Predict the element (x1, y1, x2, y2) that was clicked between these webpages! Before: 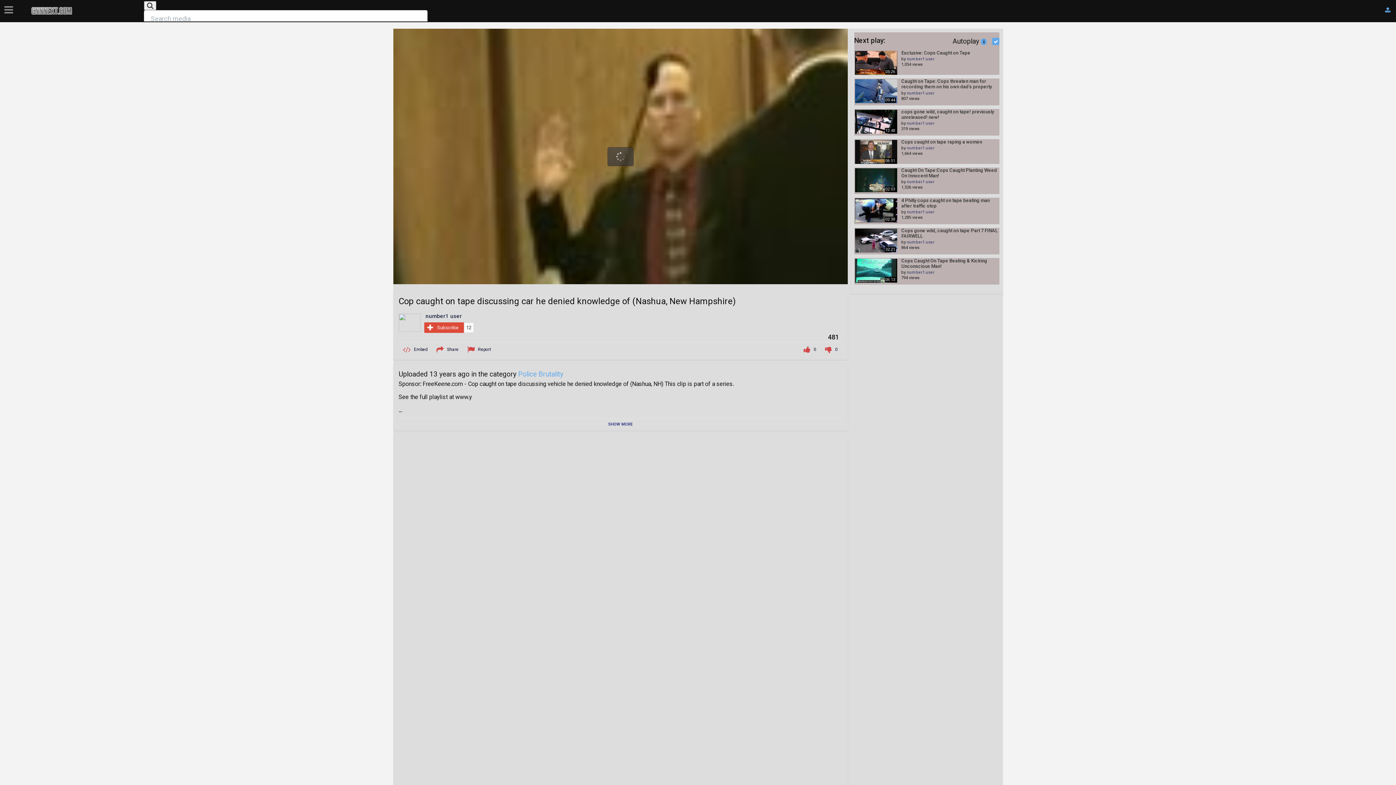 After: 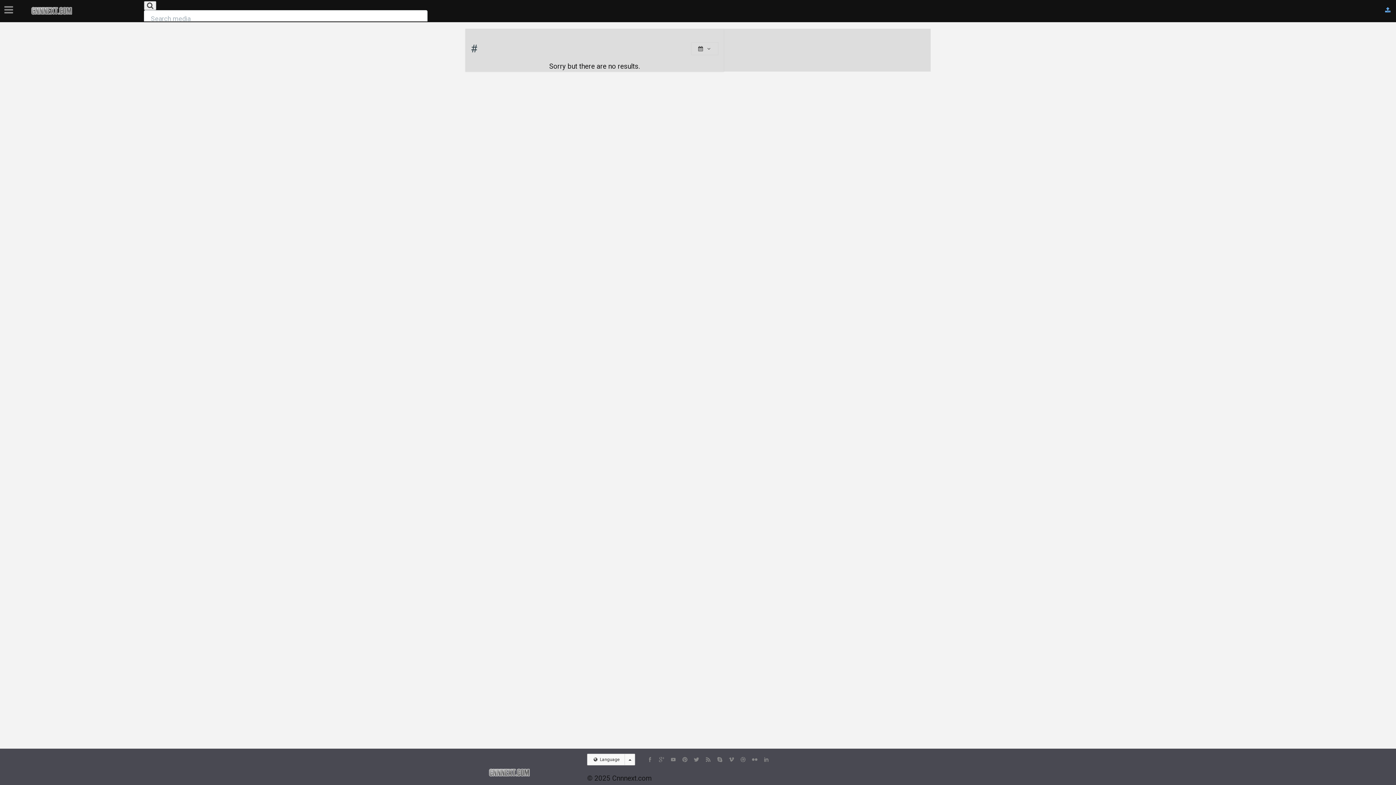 Action: bbox: (144, 1, 156, 10)